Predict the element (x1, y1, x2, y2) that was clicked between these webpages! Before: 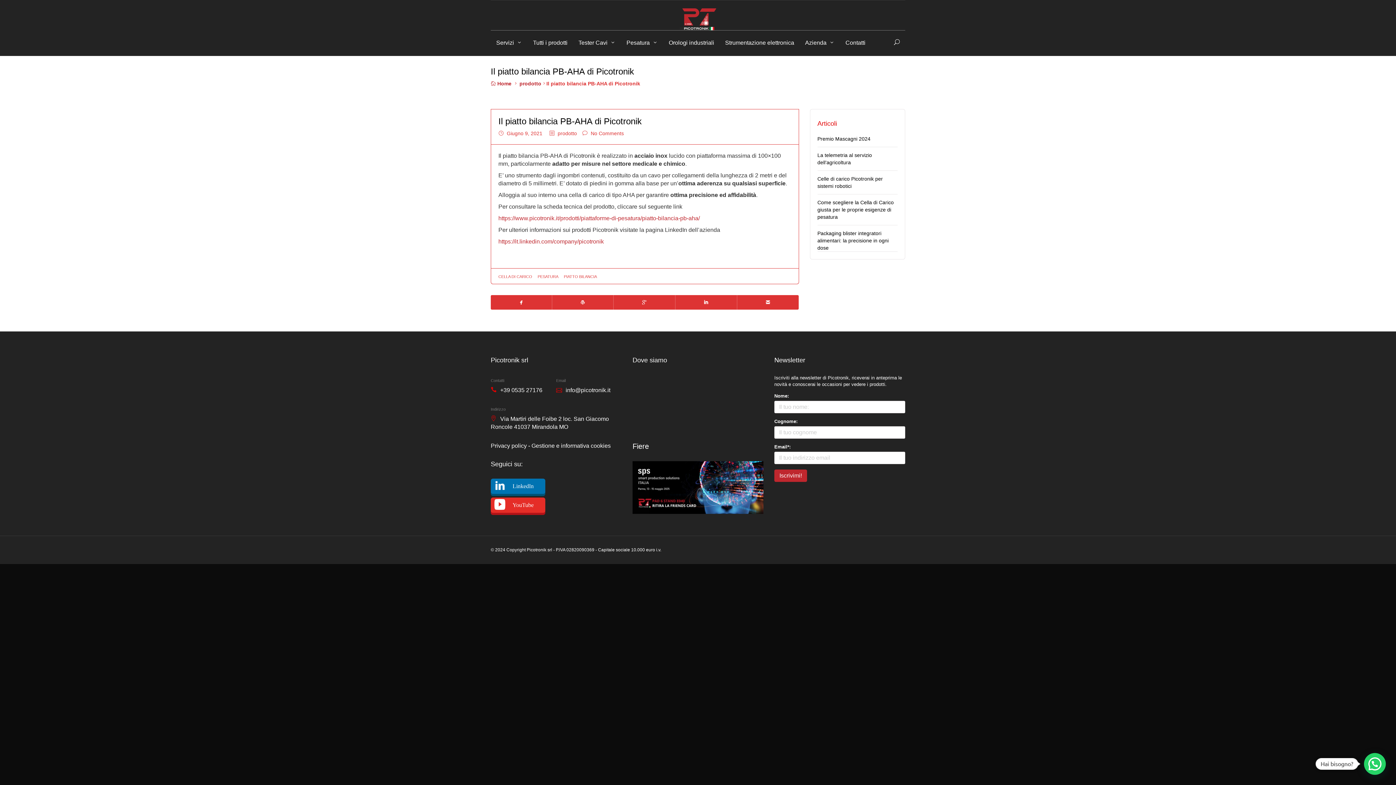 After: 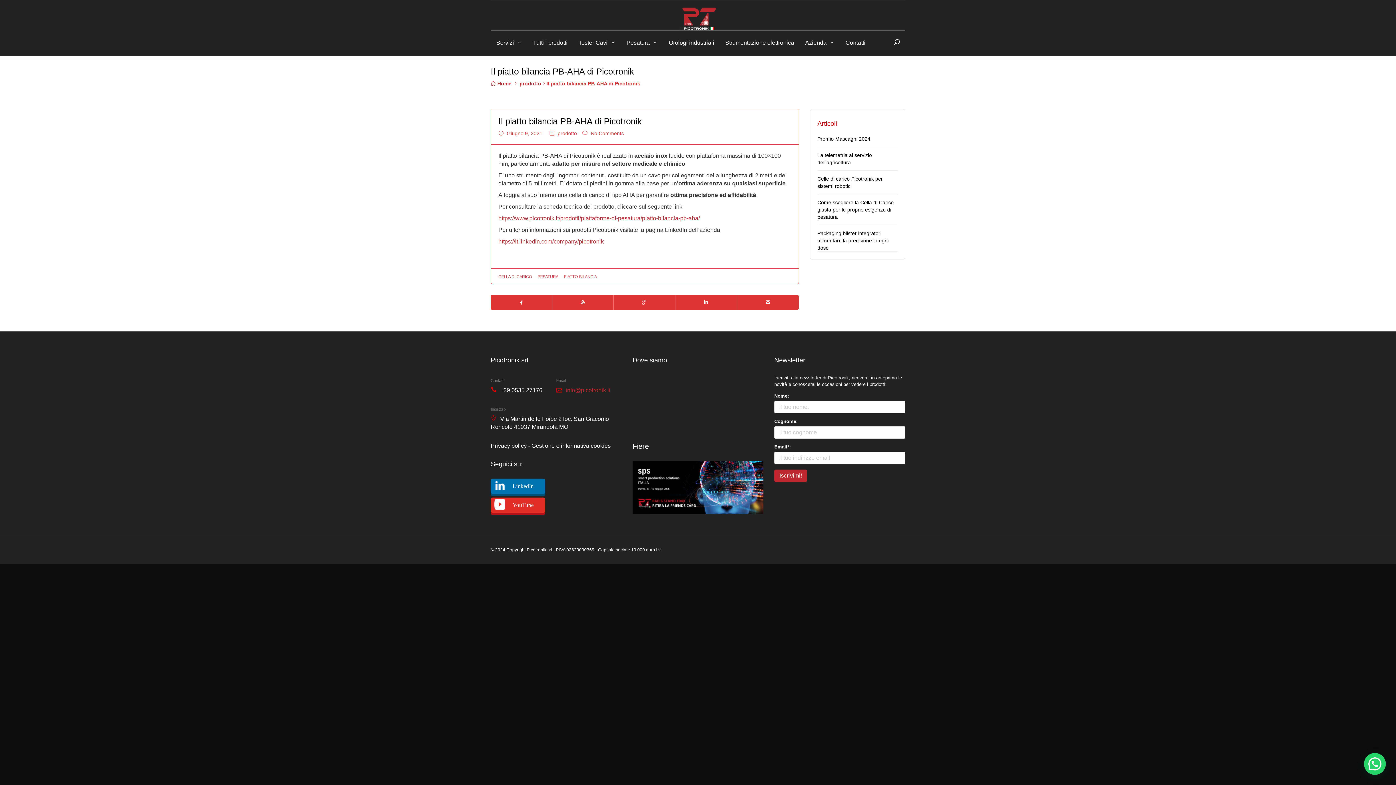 Action: label: info@picotronik.it bbox: (565, 387, 610, 393)